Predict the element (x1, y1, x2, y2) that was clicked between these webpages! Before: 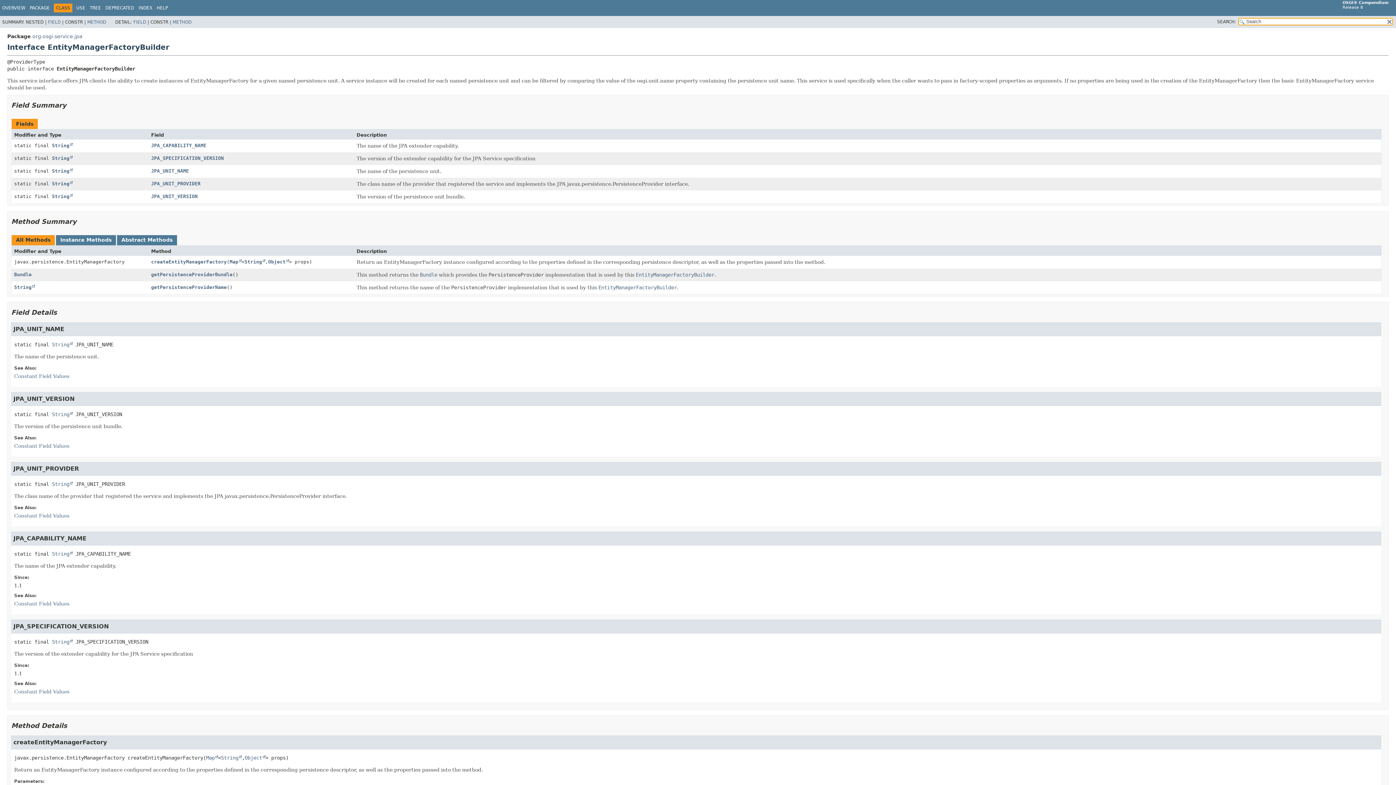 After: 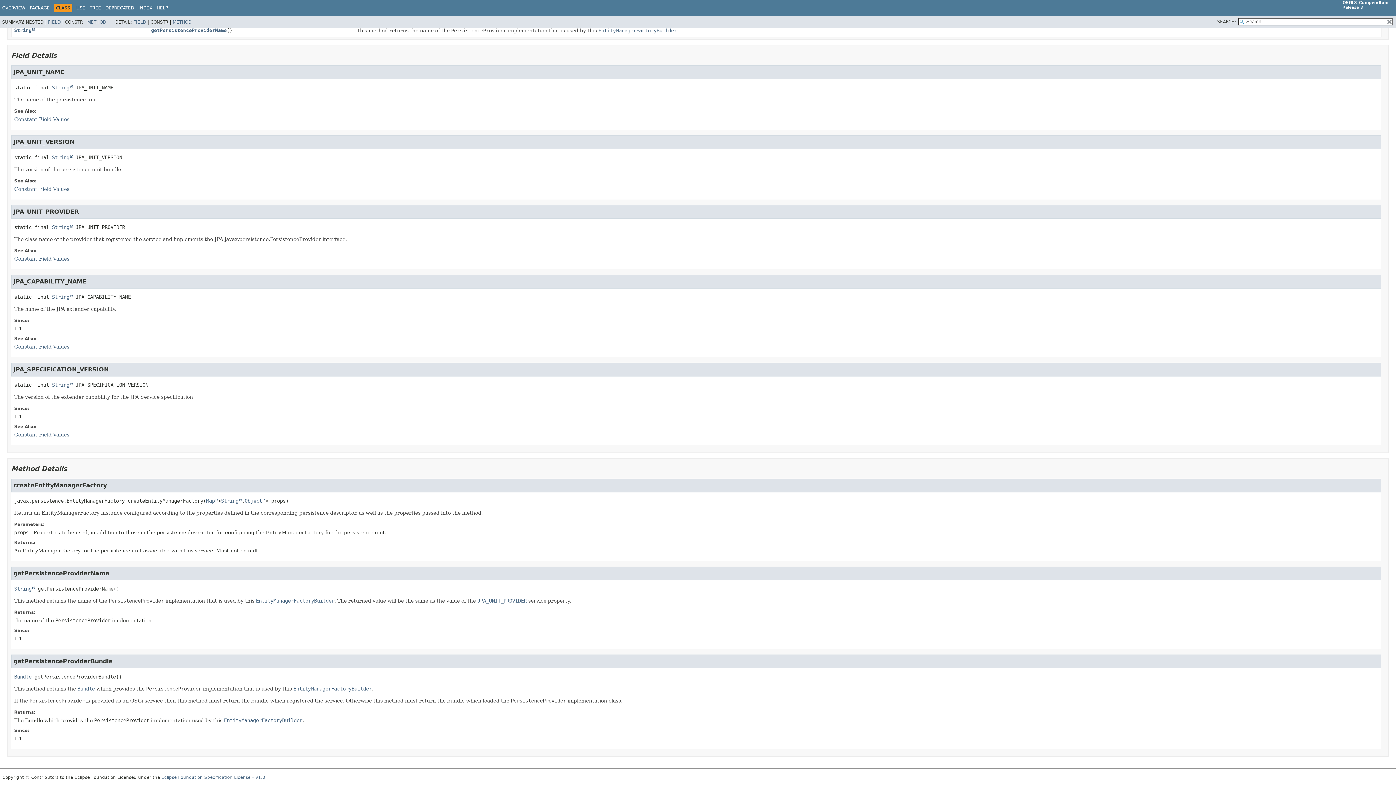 Action: bbox: (151, 142, 206, 148) label: JPA_CAPABILITY_NAME